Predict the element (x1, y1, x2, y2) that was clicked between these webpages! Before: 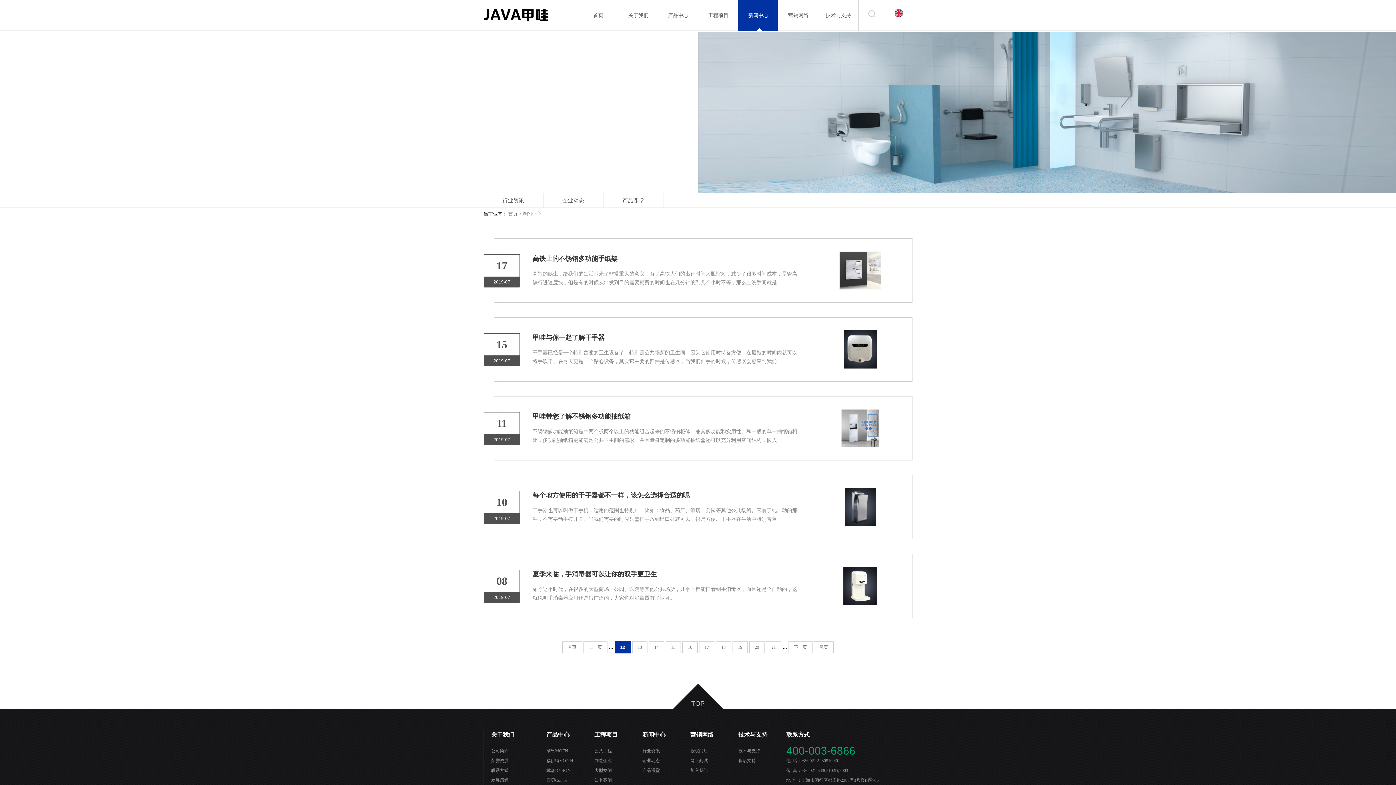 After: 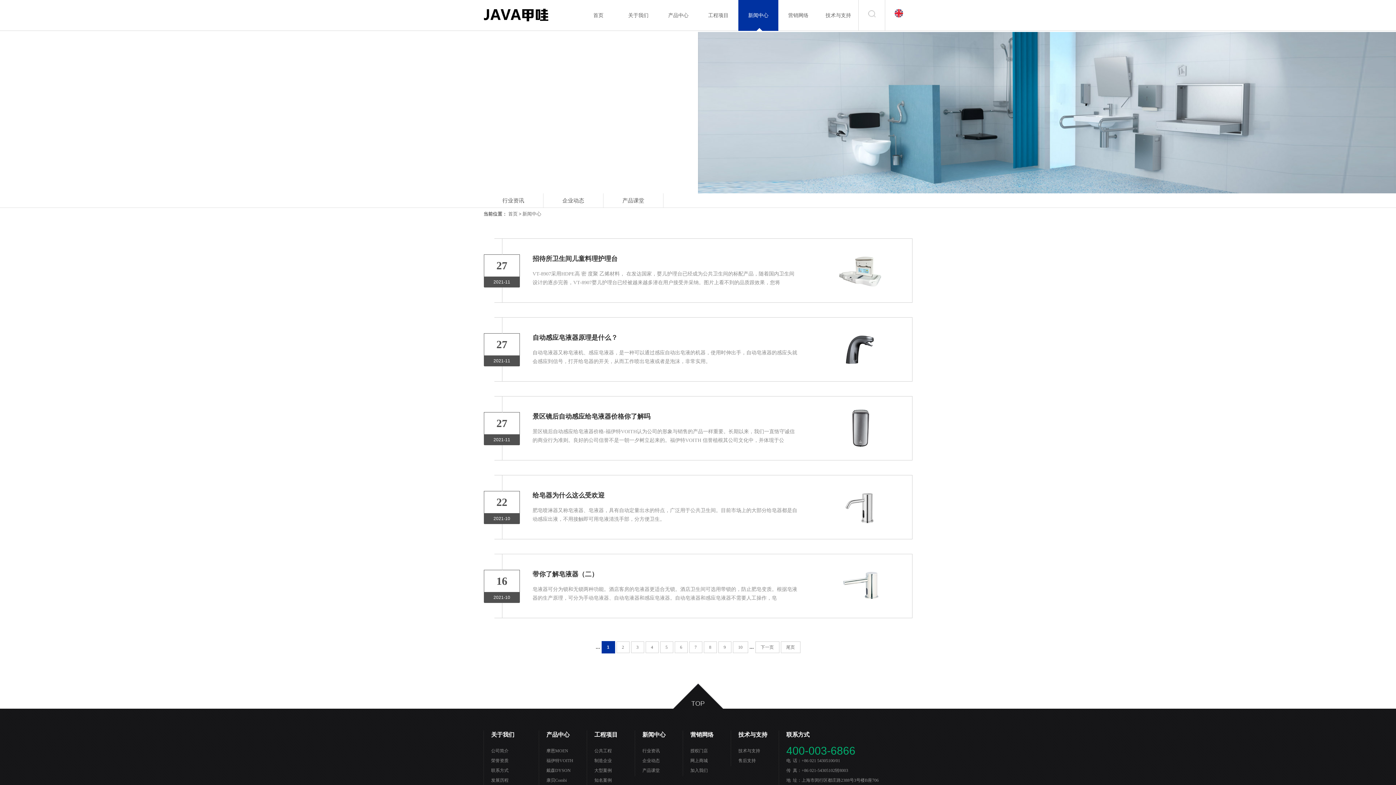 Action: bbox: (738, 0, 778, 30) label: 新闻中心